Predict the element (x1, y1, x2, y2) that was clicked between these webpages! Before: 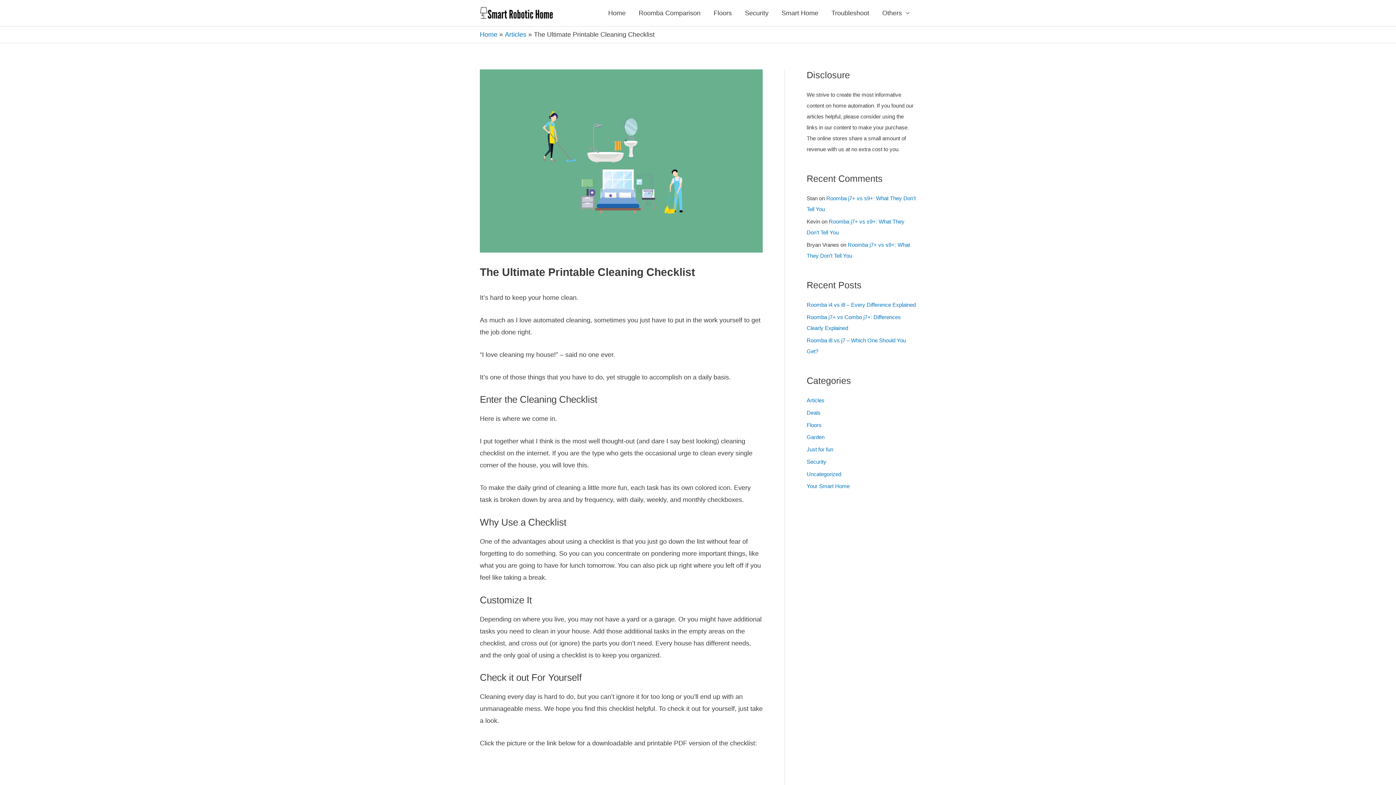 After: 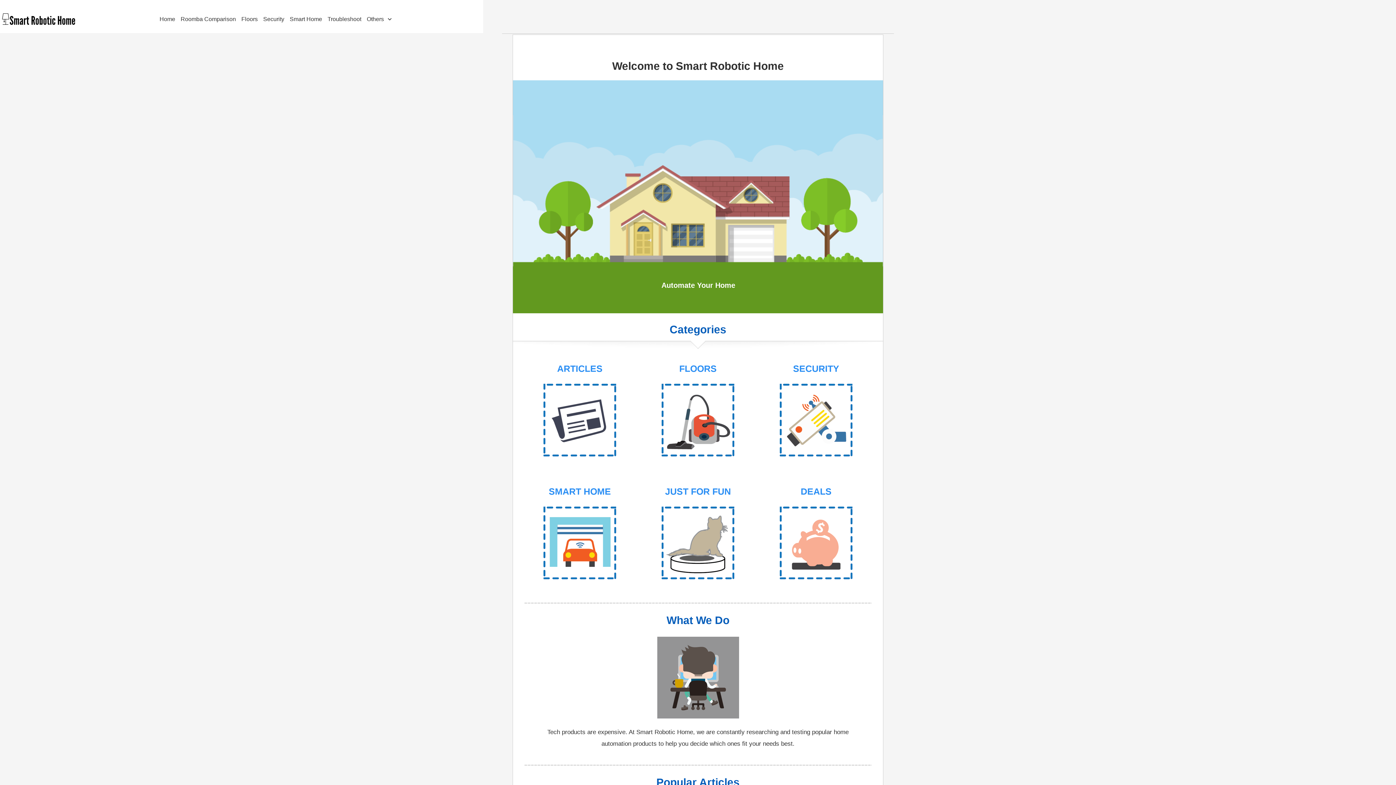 Action: label: Others bbox: (876, 0, 916, 26)